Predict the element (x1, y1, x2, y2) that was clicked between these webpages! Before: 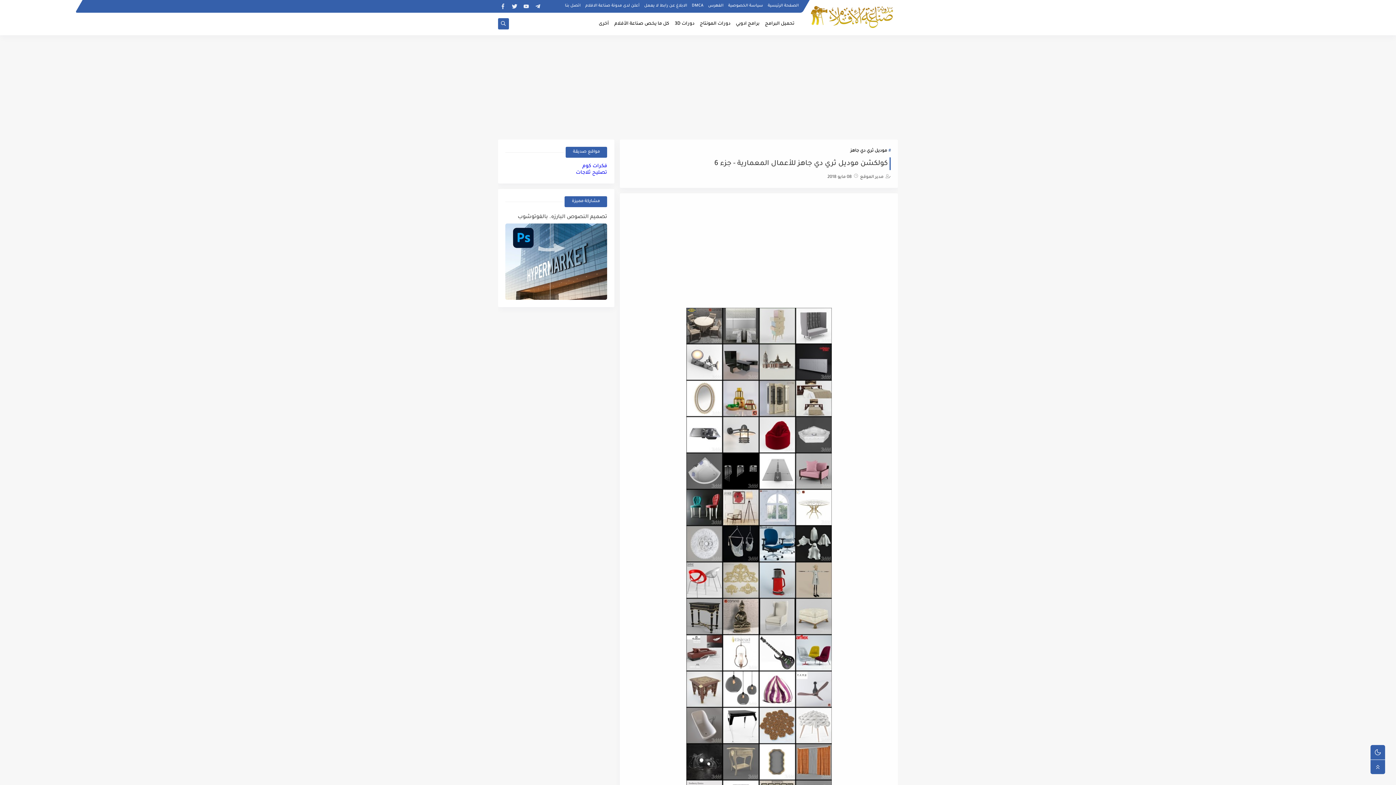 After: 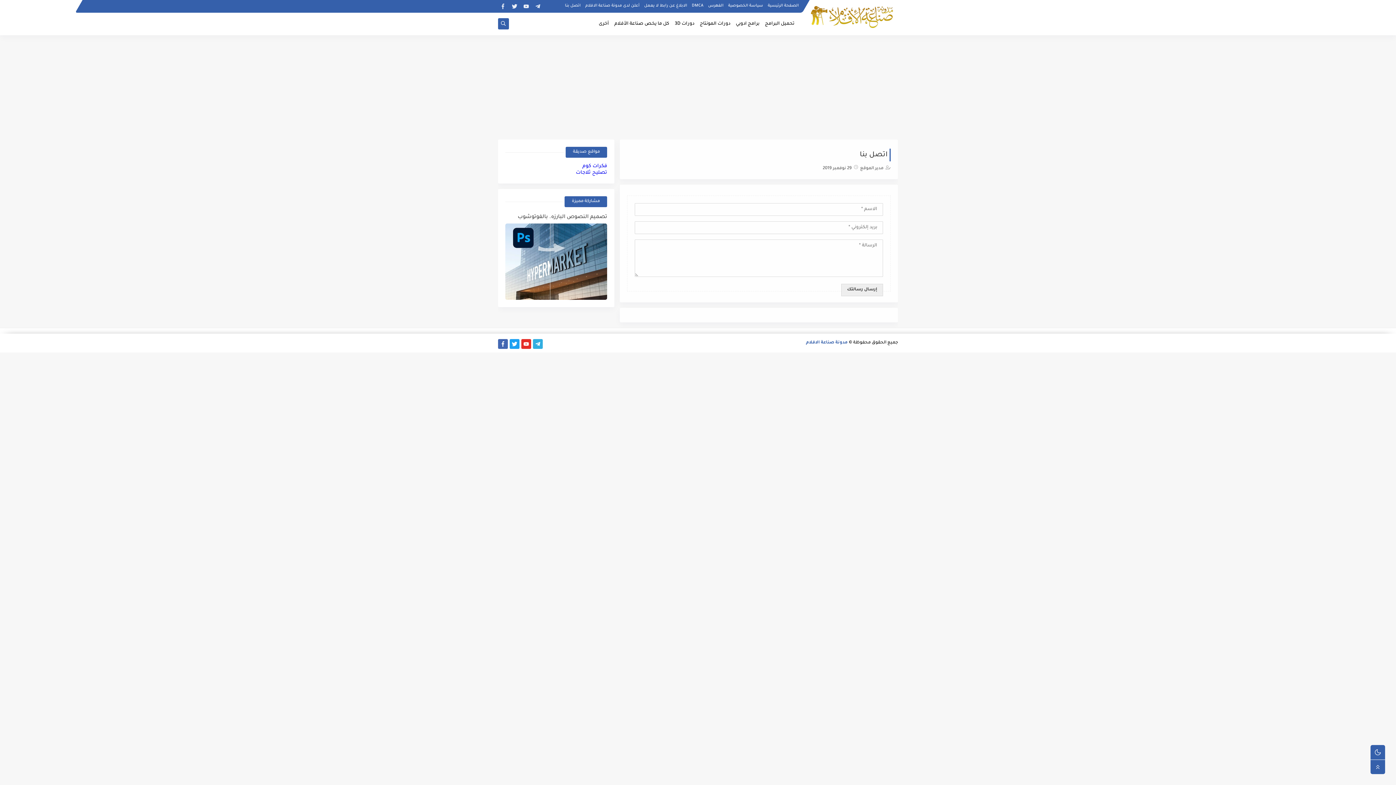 Action: bbox: (565, 3, 580, 7) label: اتصل بنا